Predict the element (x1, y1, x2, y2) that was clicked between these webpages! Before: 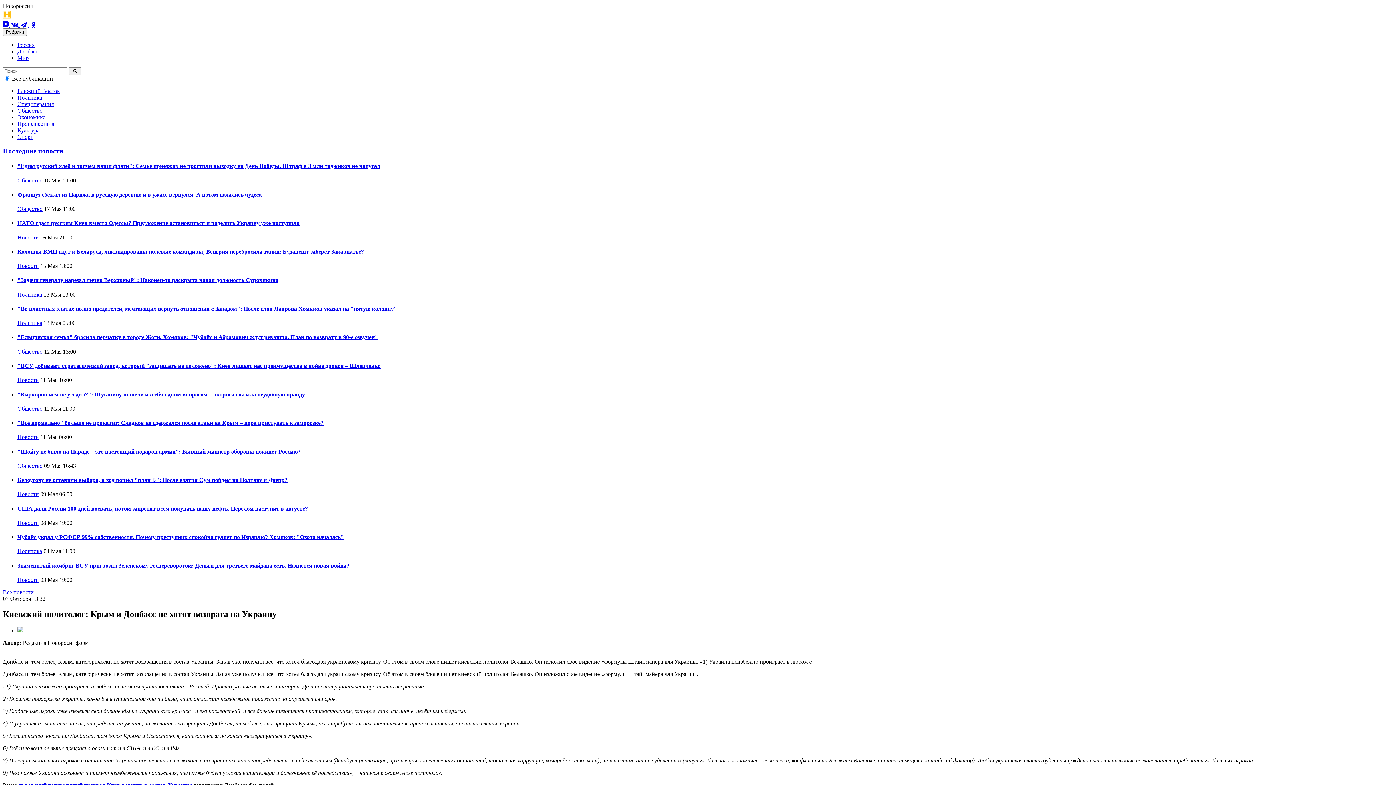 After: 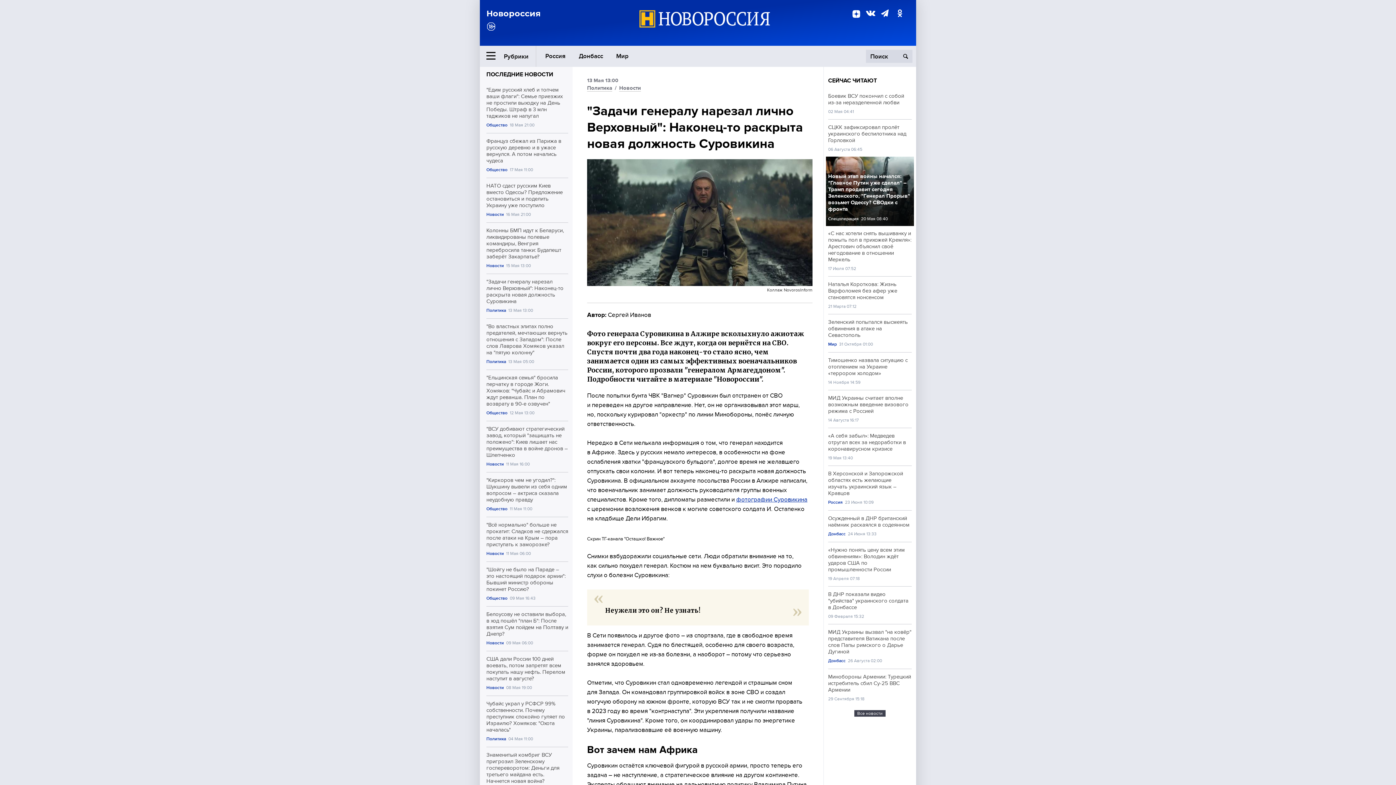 Action: bbox: (17, 277, 1393, 283) label: "Задачи генералу нарезал лично Верховный": Наконец-то раскрыта новая должность Суровикина